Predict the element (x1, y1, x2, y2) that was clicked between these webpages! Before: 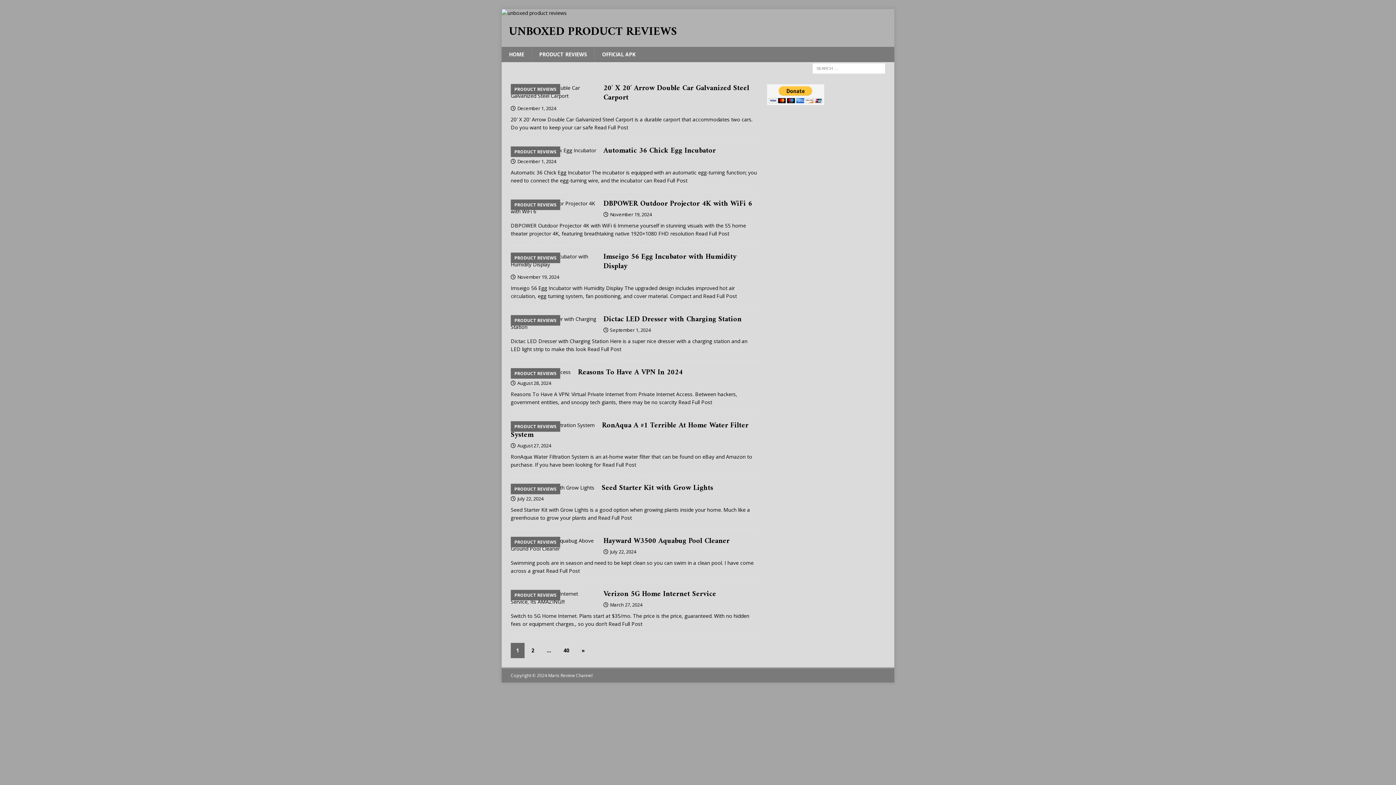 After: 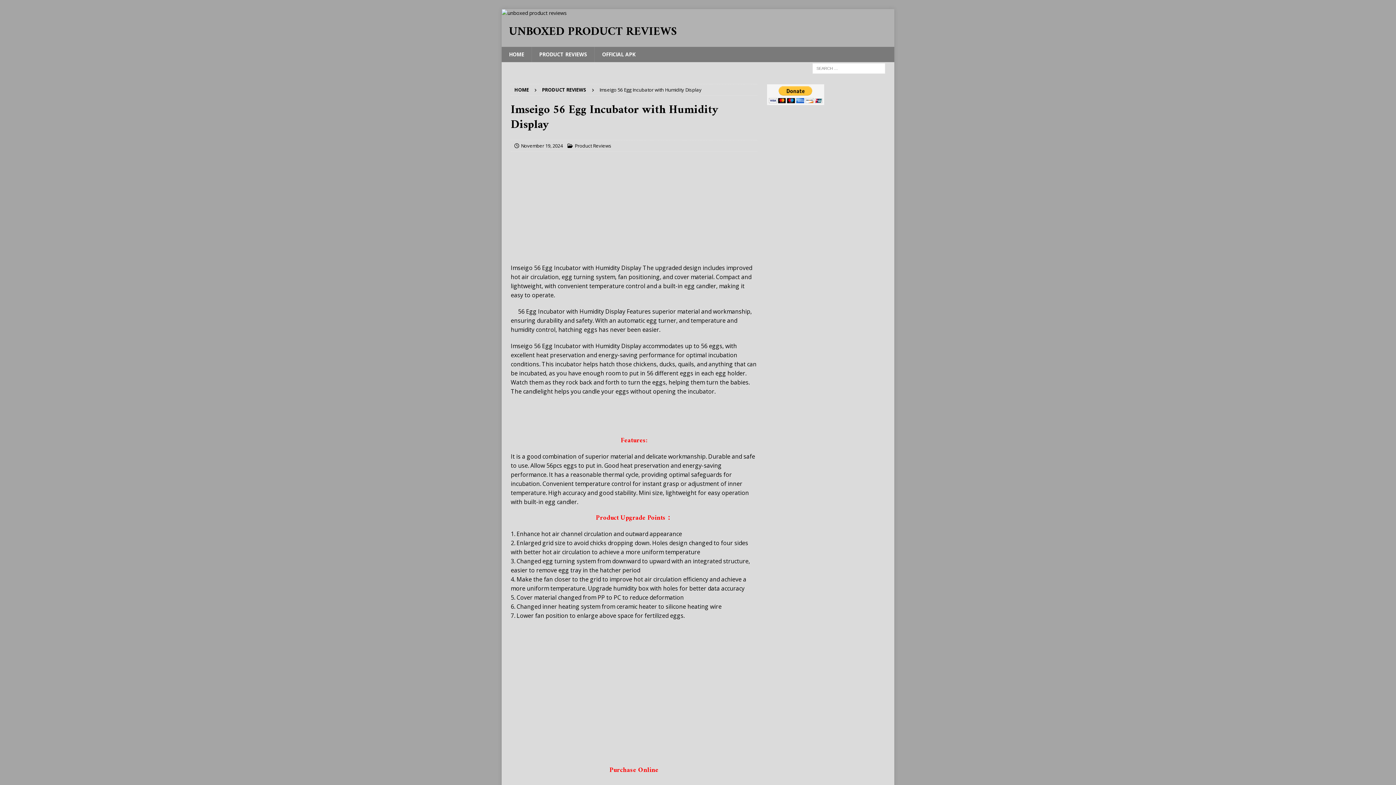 Action: label: Imseigo 56 Egg Incubator with Humidity Display bbox: (603, 250, 736, 273)